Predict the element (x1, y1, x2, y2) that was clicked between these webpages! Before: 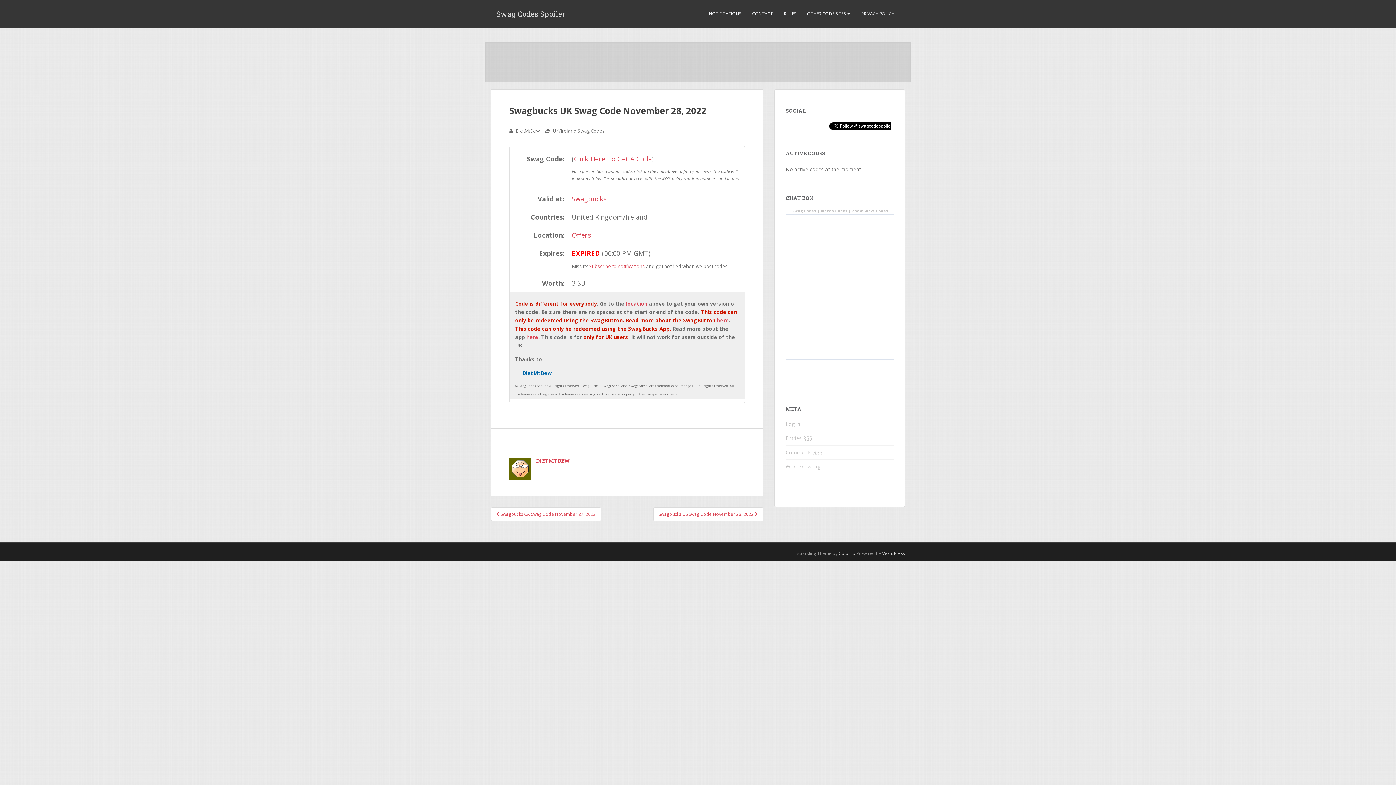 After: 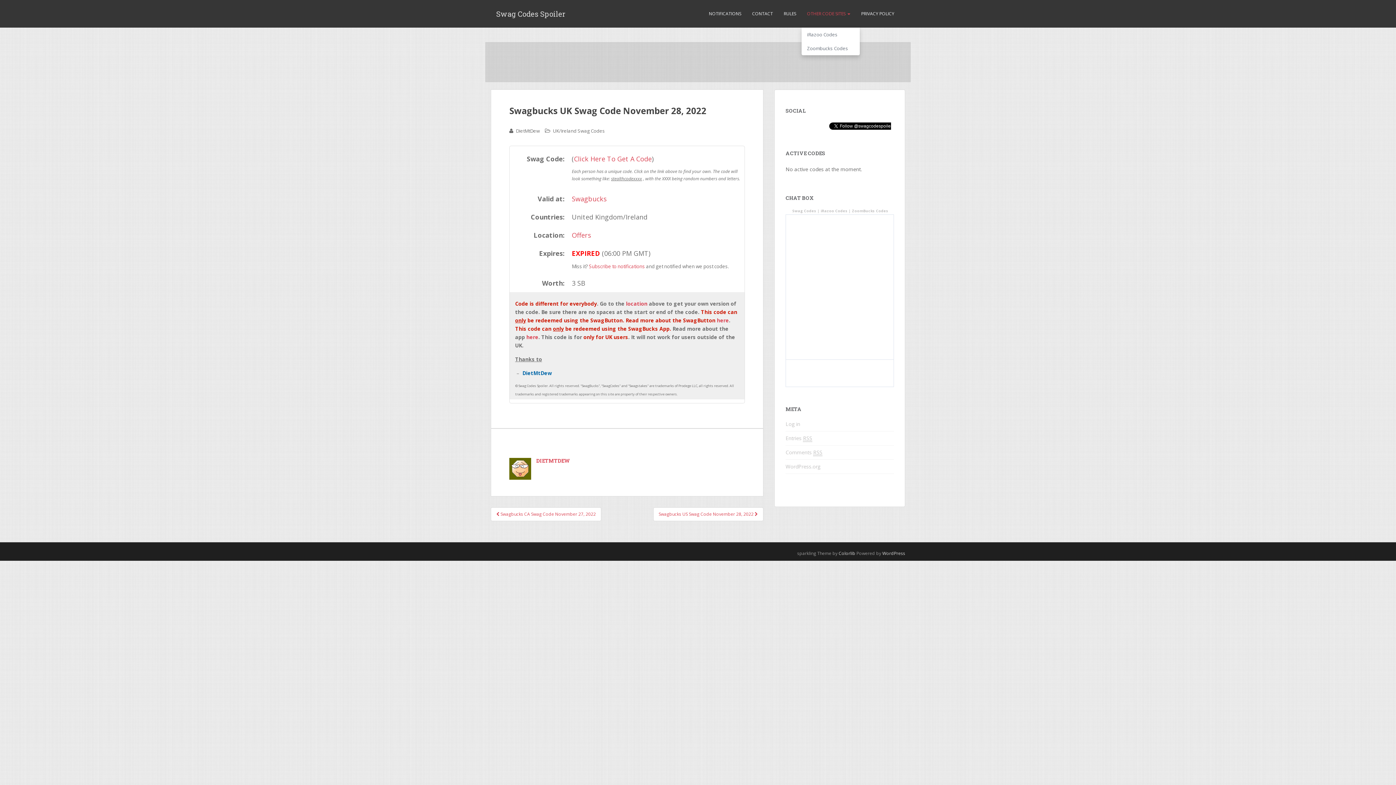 Action: bbox: (801, 0, 856, 27) label: OTHER CODE SITES 